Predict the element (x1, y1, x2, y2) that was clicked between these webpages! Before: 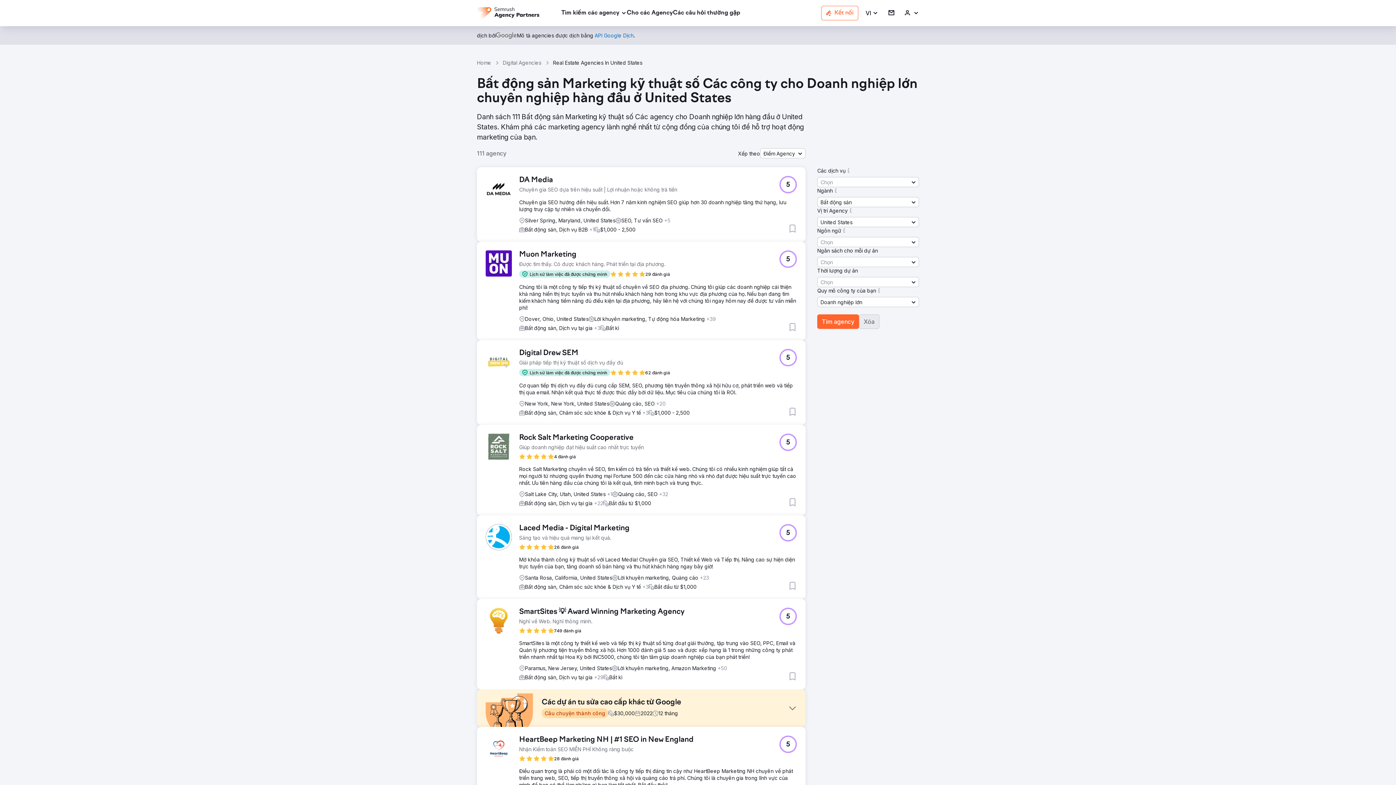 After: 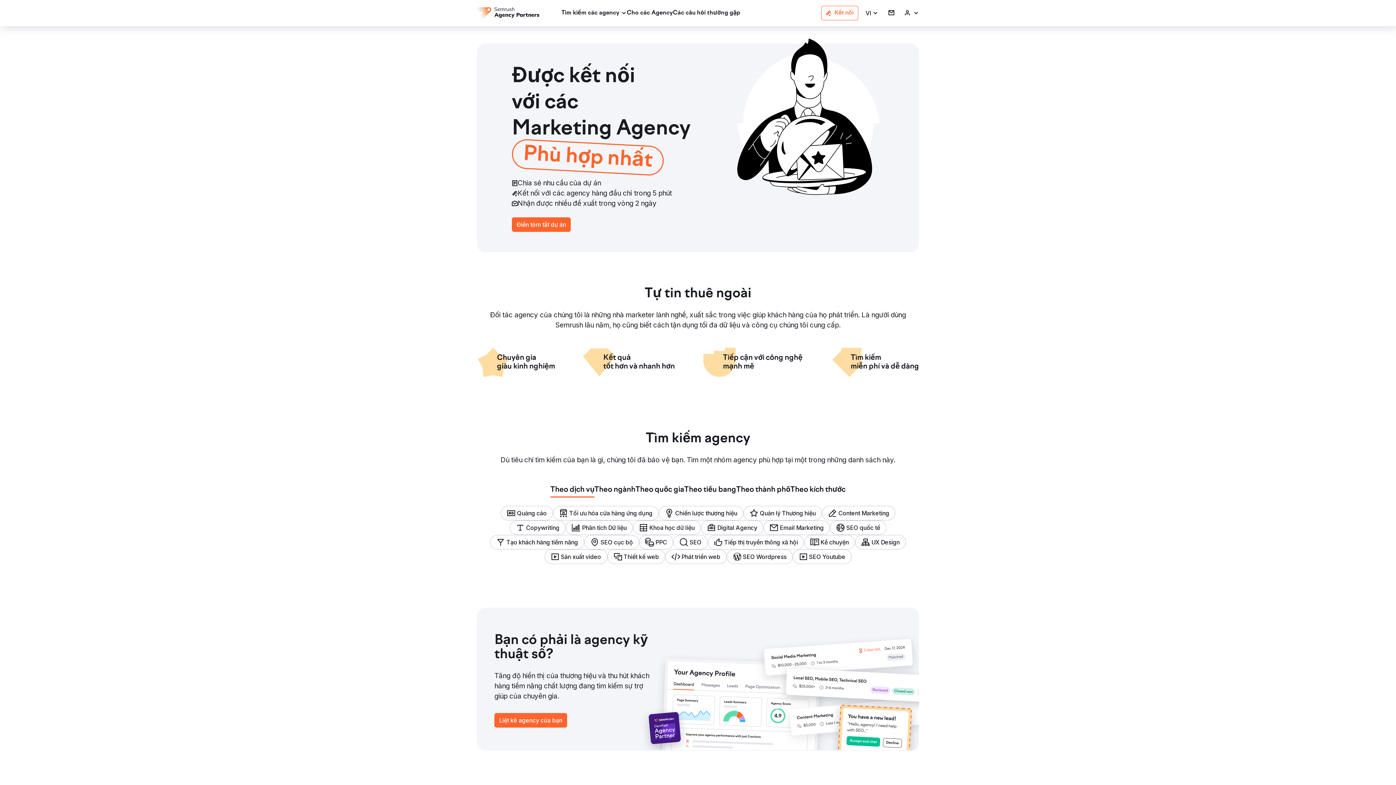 Action: bbox: (477, 7, 539, 18)